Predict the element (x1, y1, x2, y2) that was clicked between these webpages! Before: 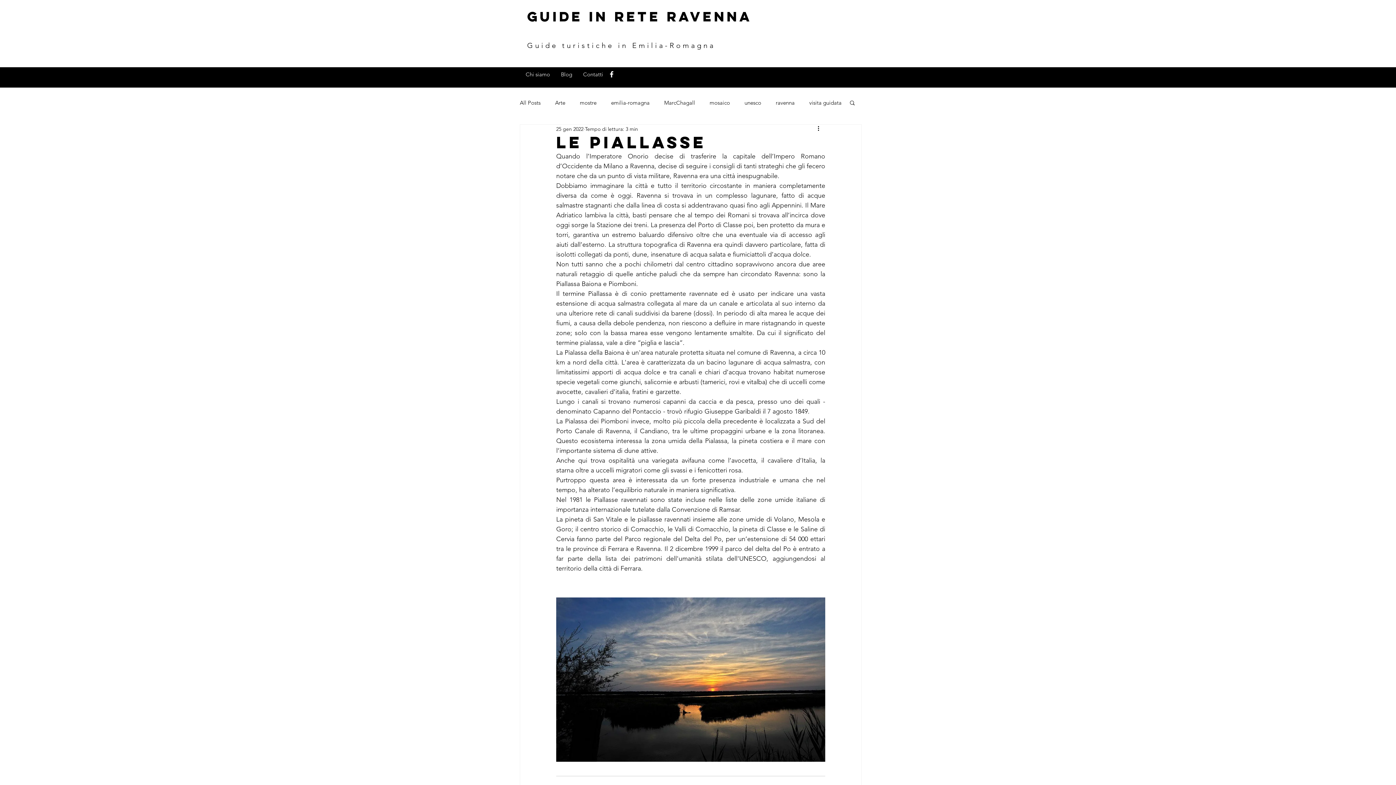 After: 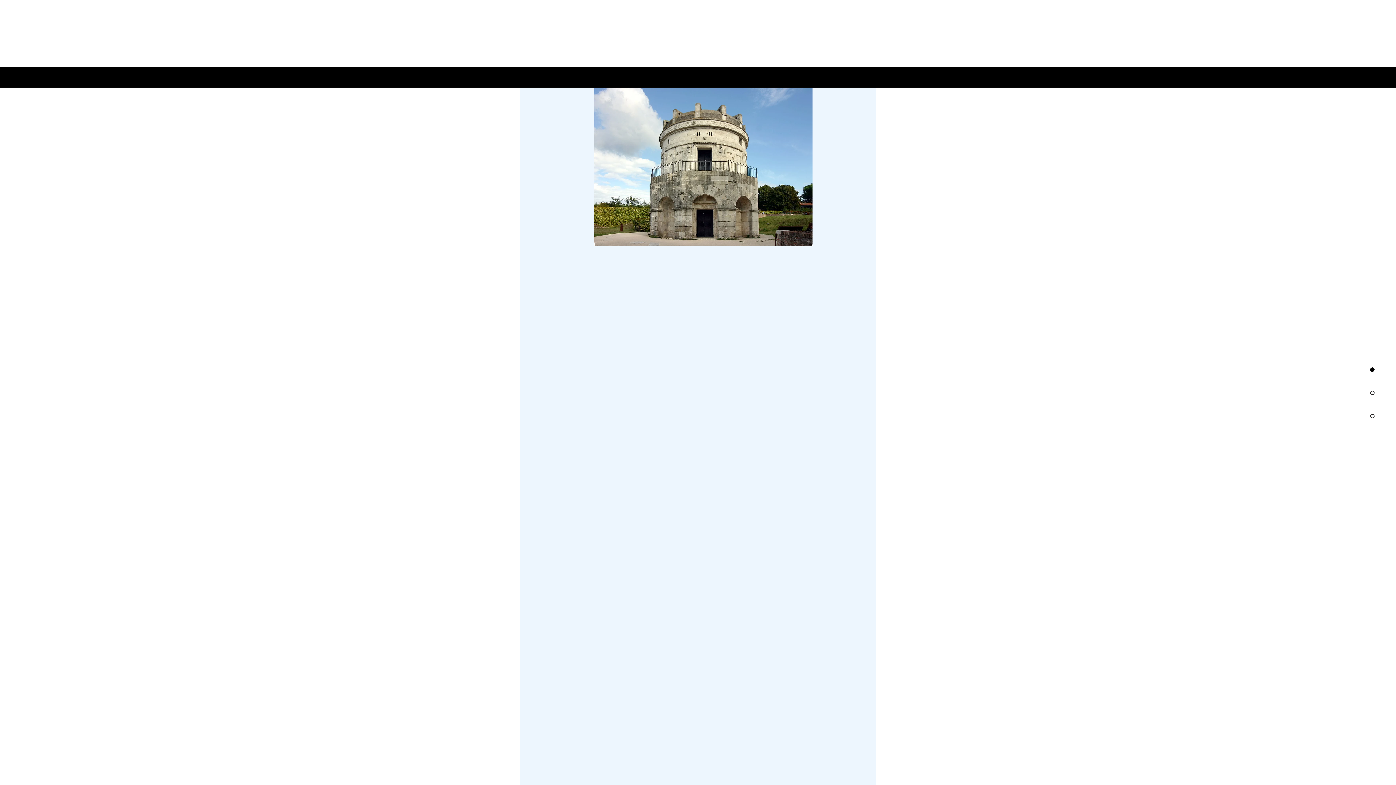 Action: bbox: (520, 70, 555, 78) label: Chi siamo